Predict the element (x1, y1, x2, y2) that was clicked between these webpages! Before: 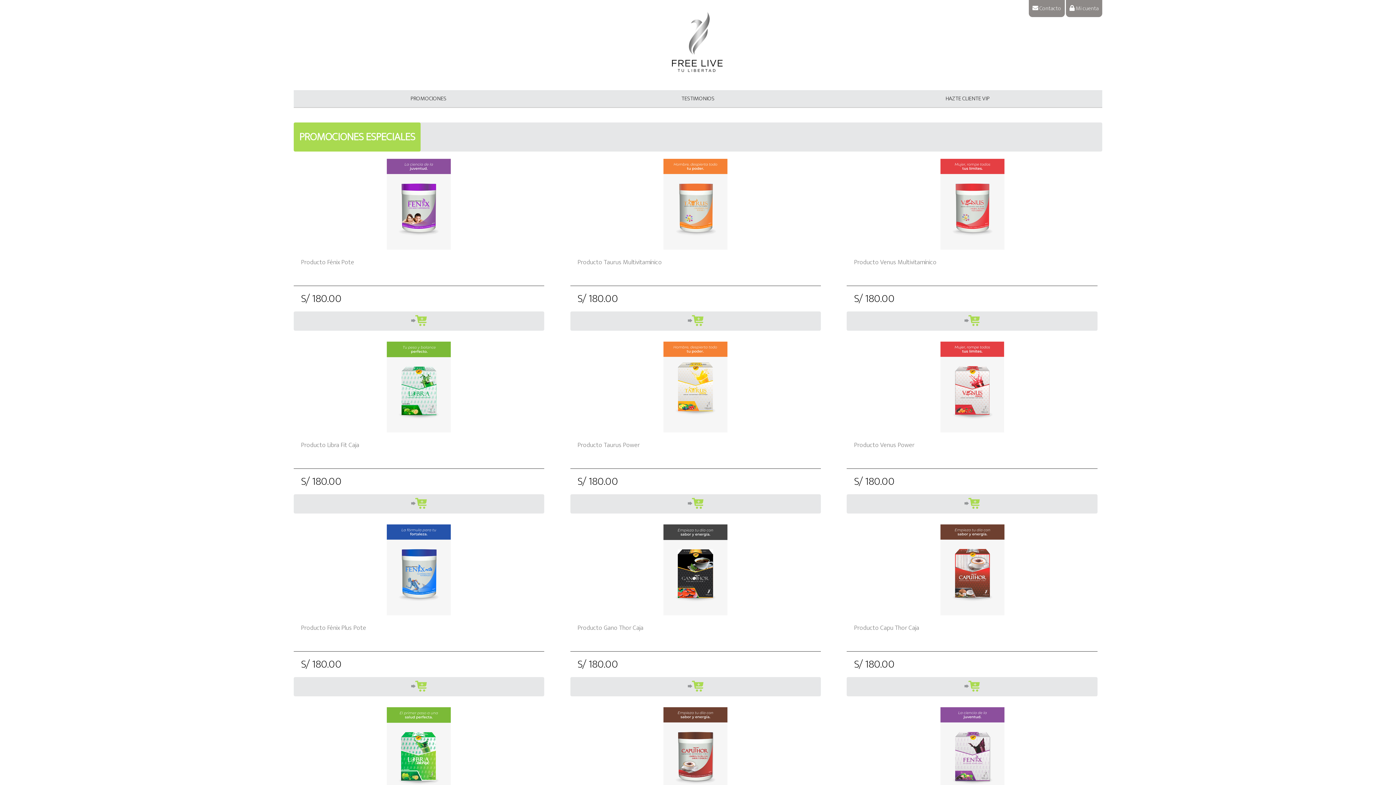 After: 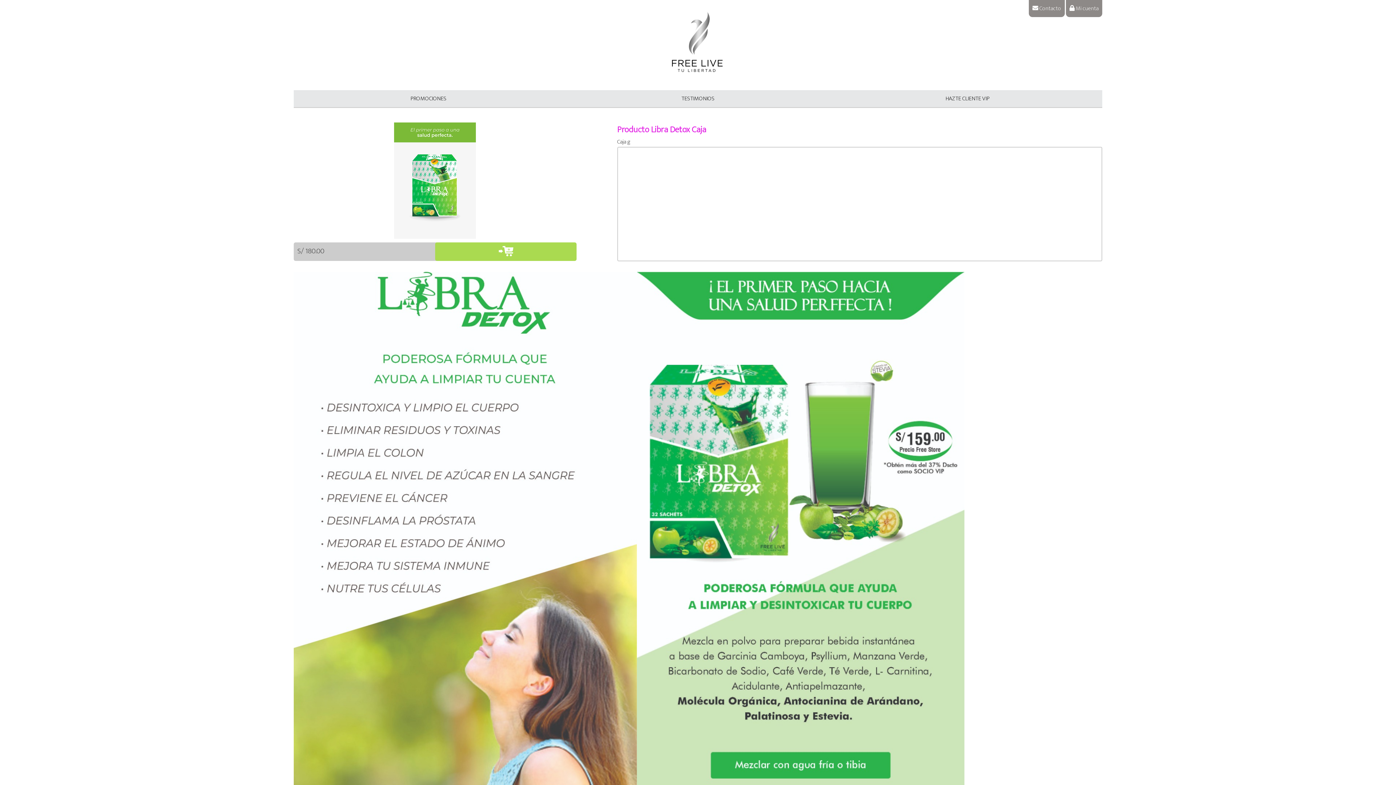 Action: bbox: (293, 707, 544, 835) label: Producto Libra Detox Caja